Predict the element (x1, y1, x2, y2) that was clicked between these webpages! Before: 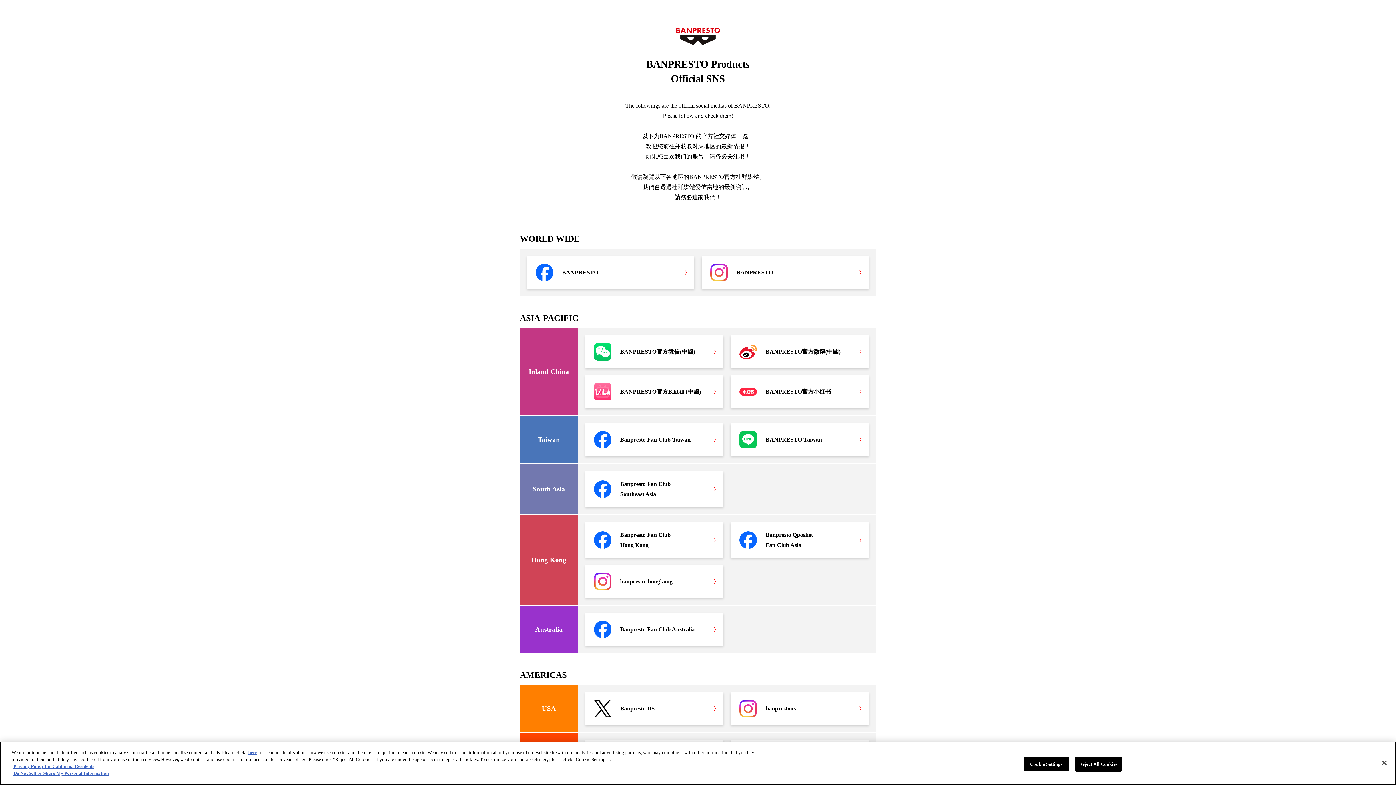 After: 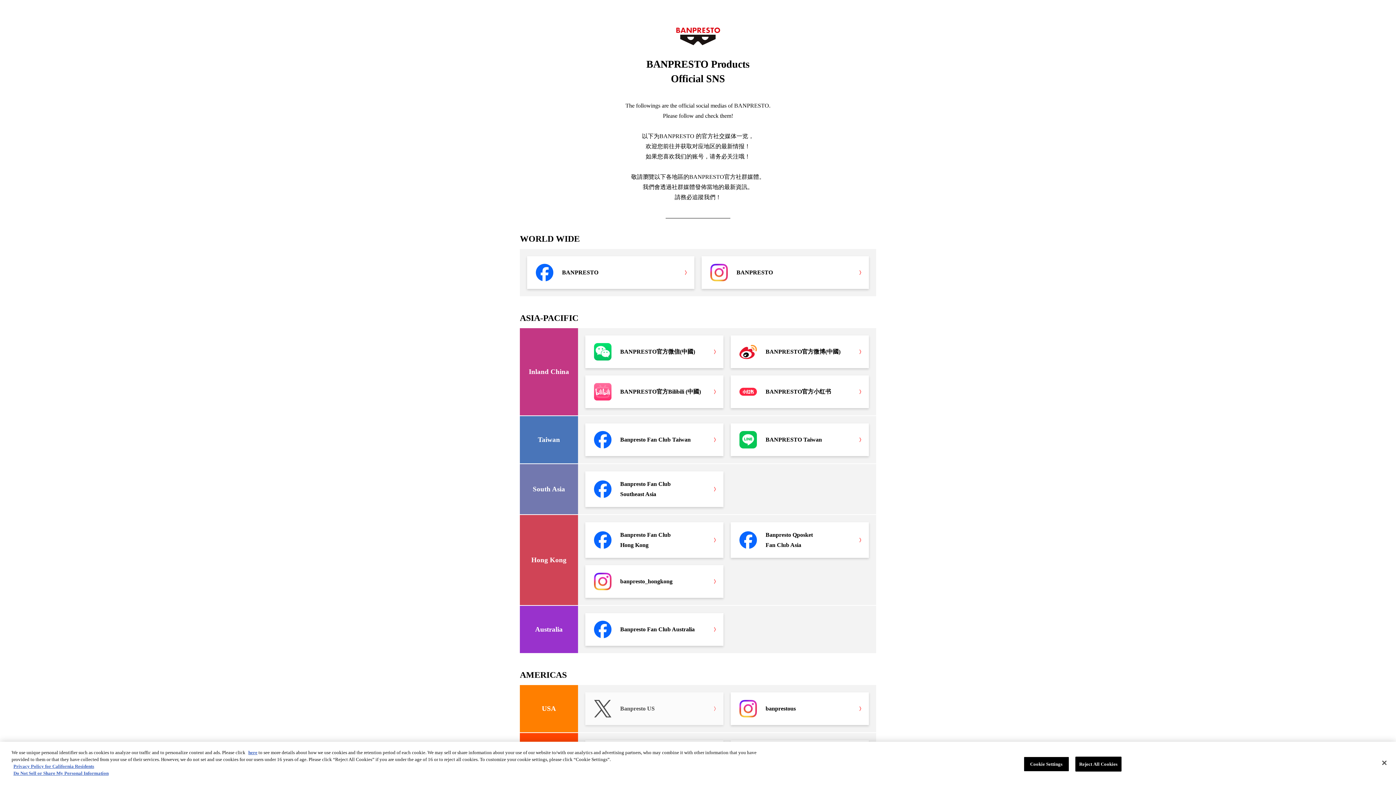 Action: bbox: (585, 692, 723, 725) label: Banpresto US